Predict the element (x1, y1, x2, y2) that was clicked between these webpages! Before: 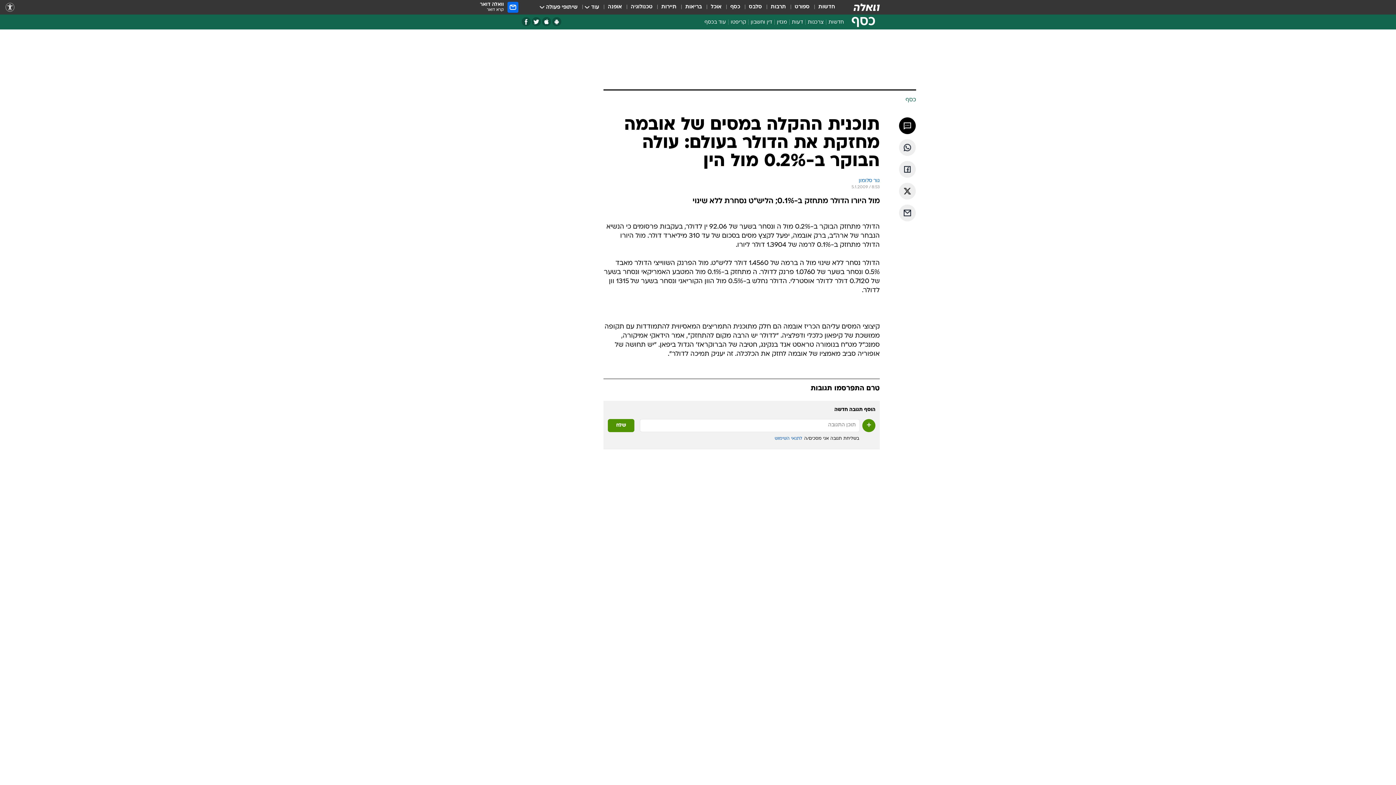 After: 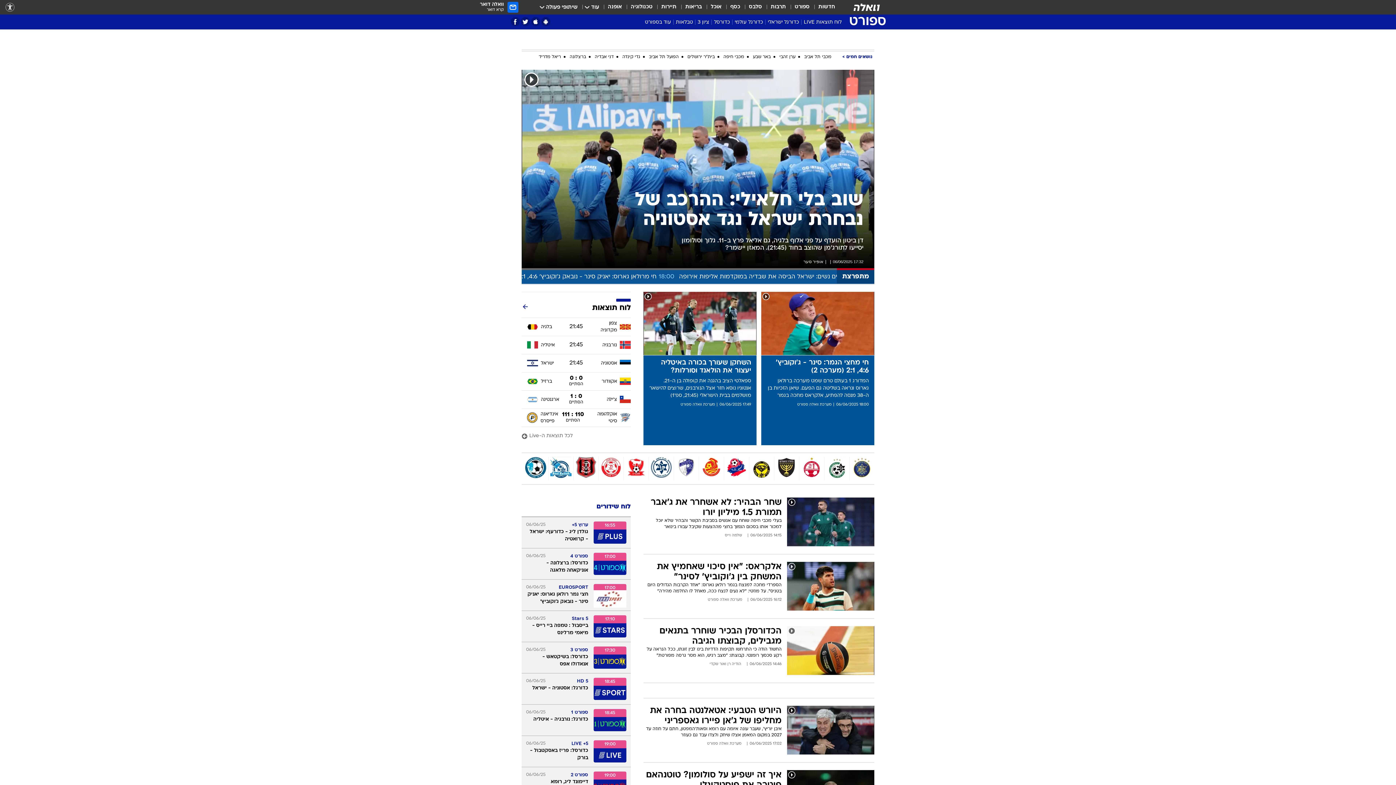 Action: label: ספורט bbox: (794, 3, 809, 11)